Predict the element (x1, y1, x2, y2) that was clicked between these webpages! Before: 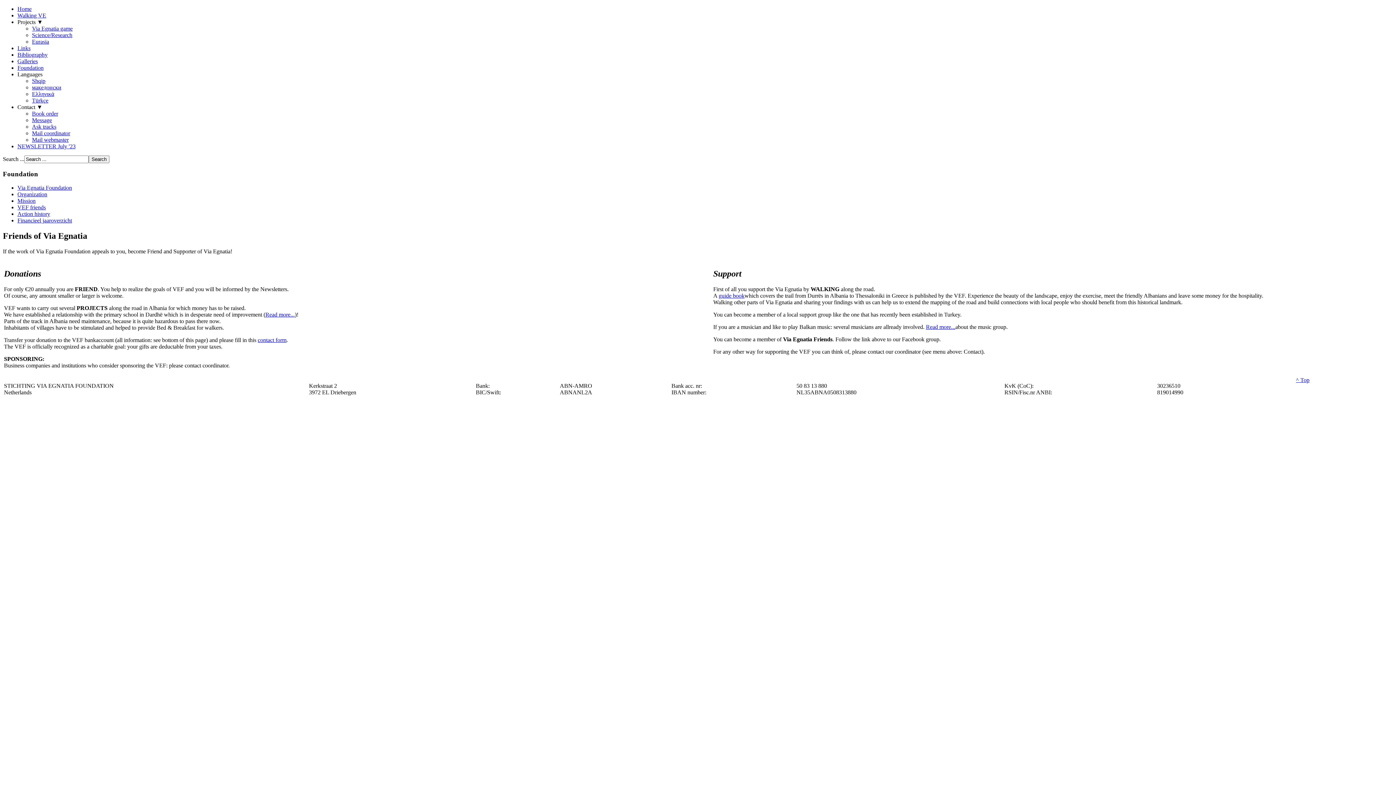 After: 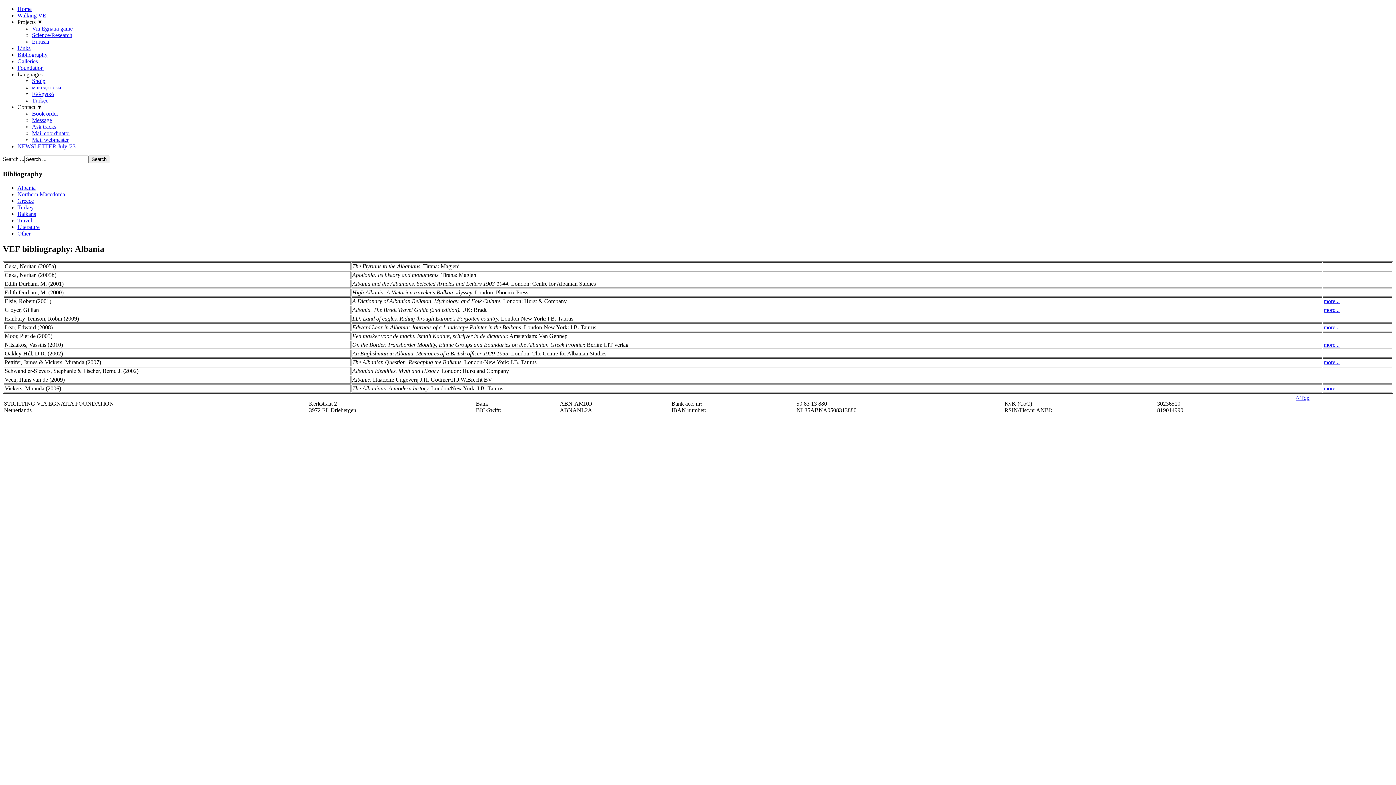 Action: label: Bibliography bbox: (17, 51, 47, 57)